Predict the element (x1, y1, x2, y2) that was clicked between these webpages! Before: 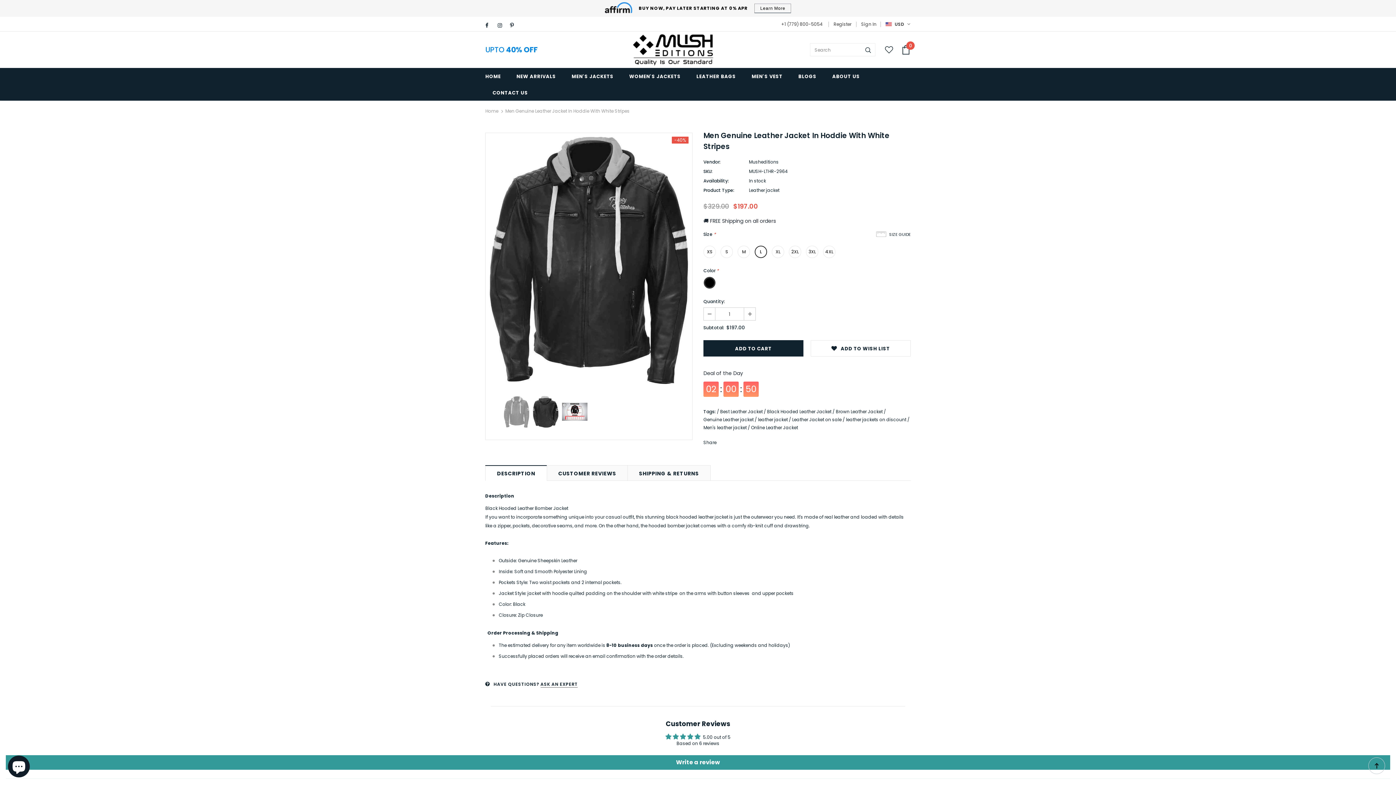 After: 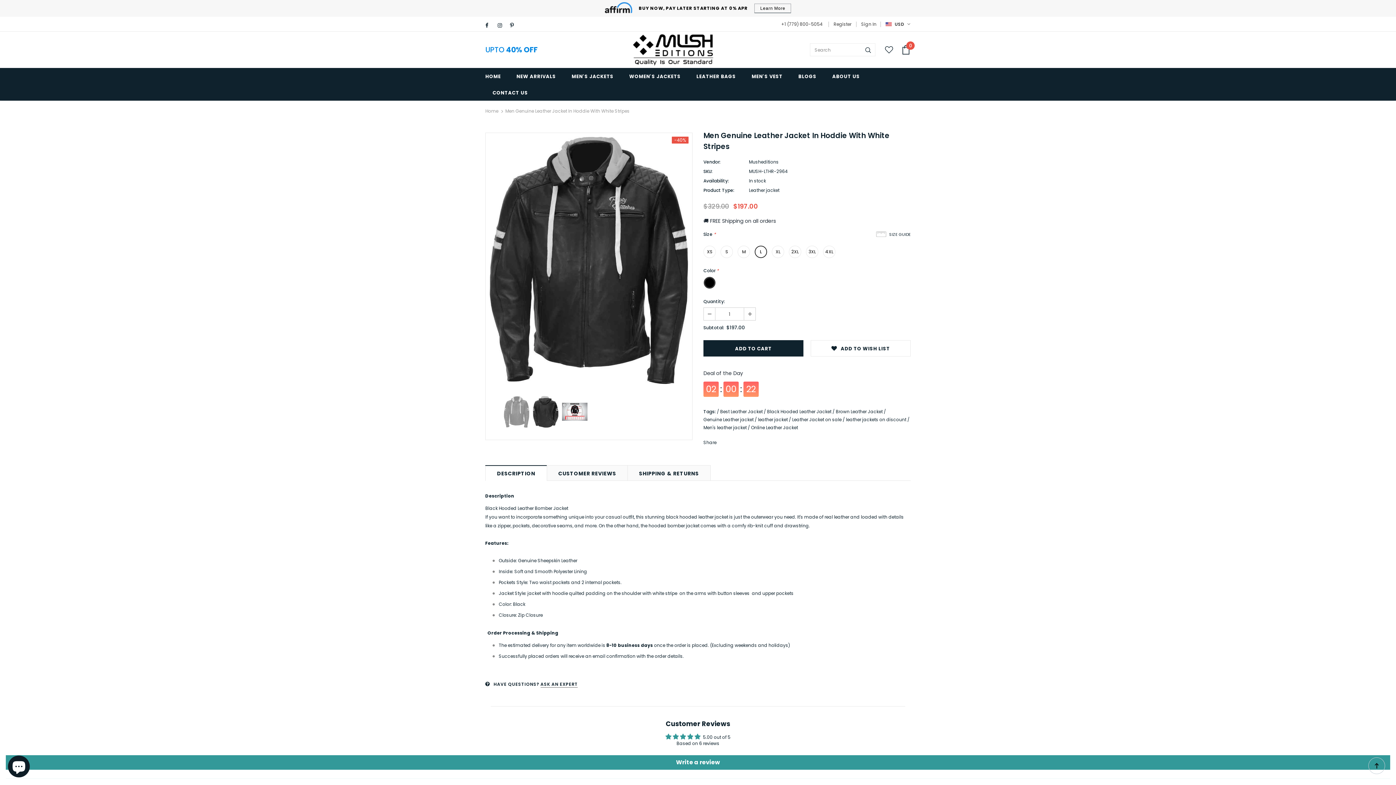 Action: bbox: (704, 300, 715, 312)